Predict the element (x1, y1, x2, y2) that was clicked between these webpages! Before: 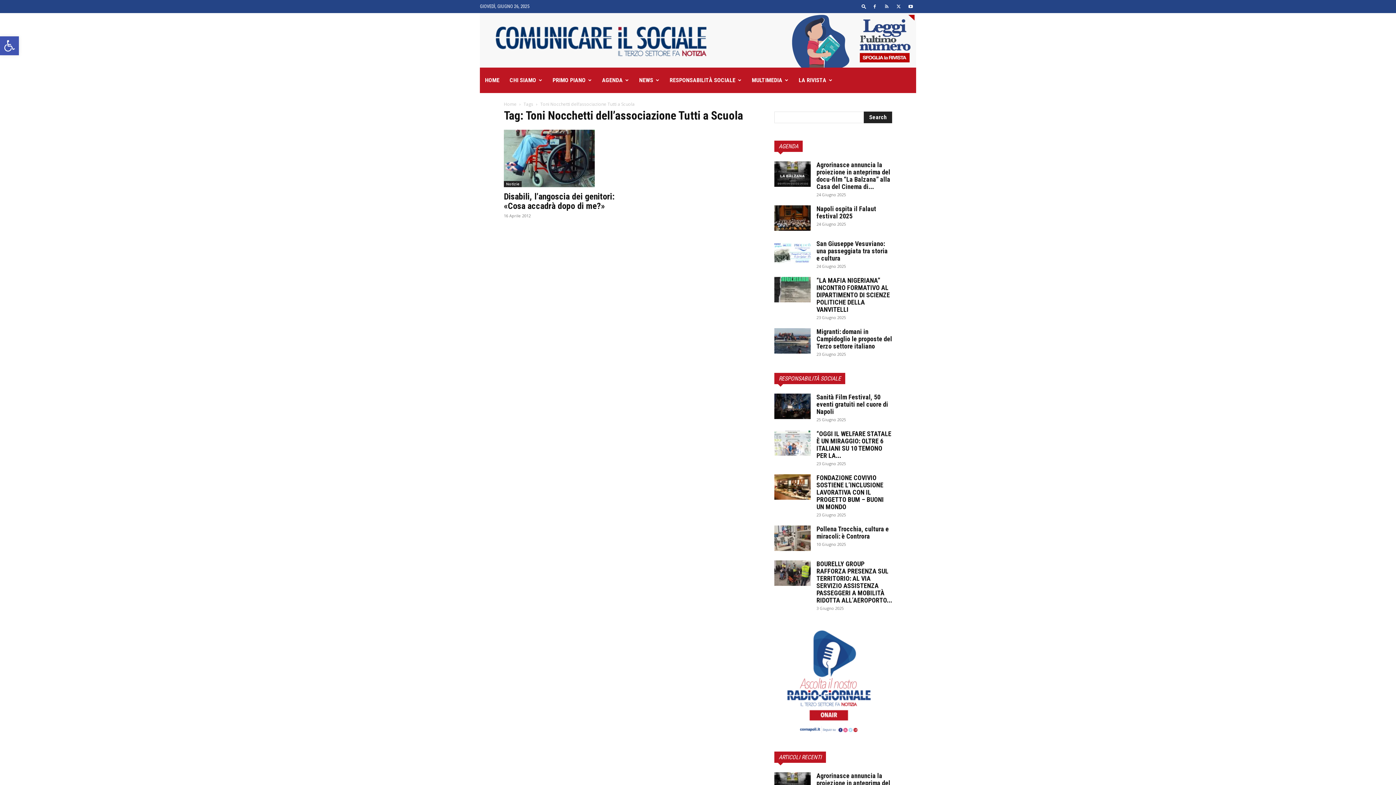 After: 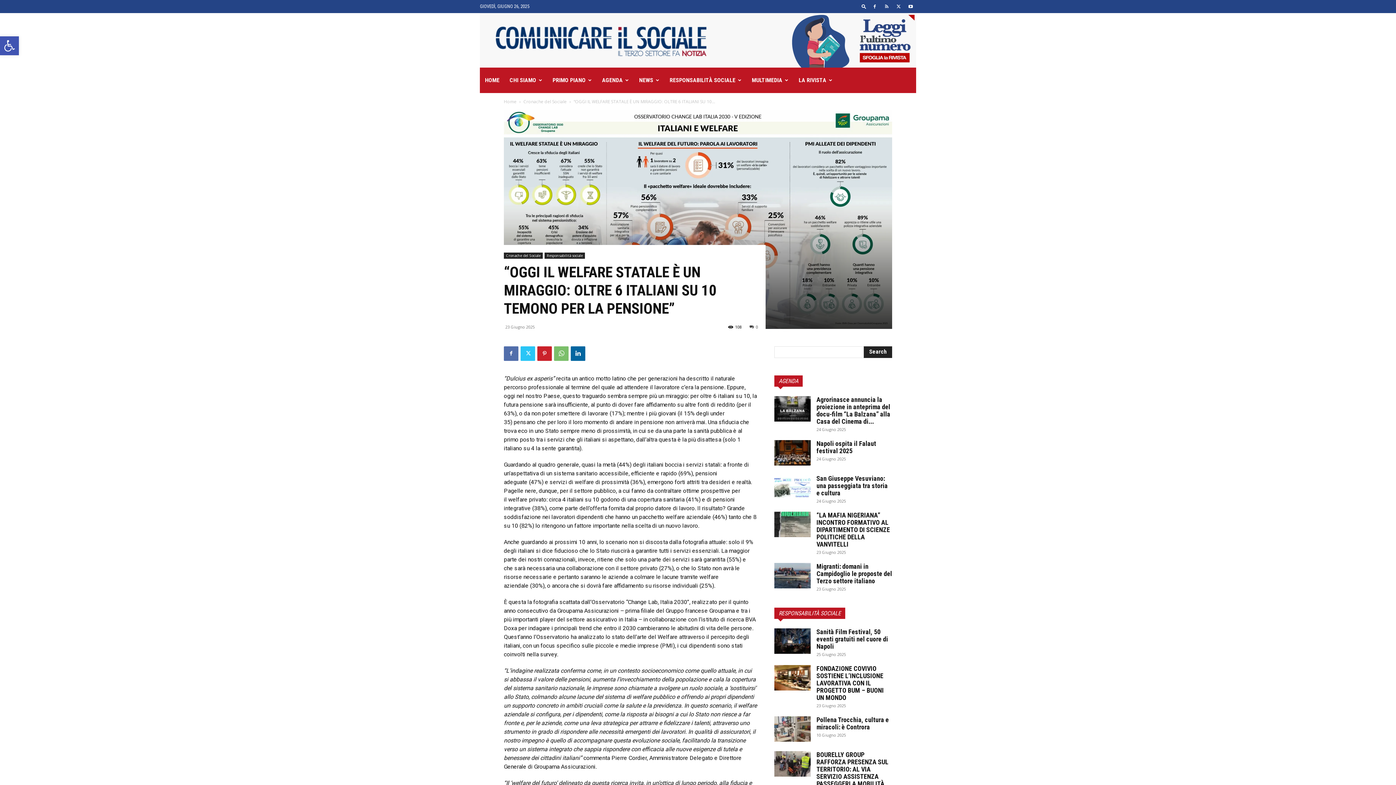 Action: bbox: (774, 430, 810, 456)